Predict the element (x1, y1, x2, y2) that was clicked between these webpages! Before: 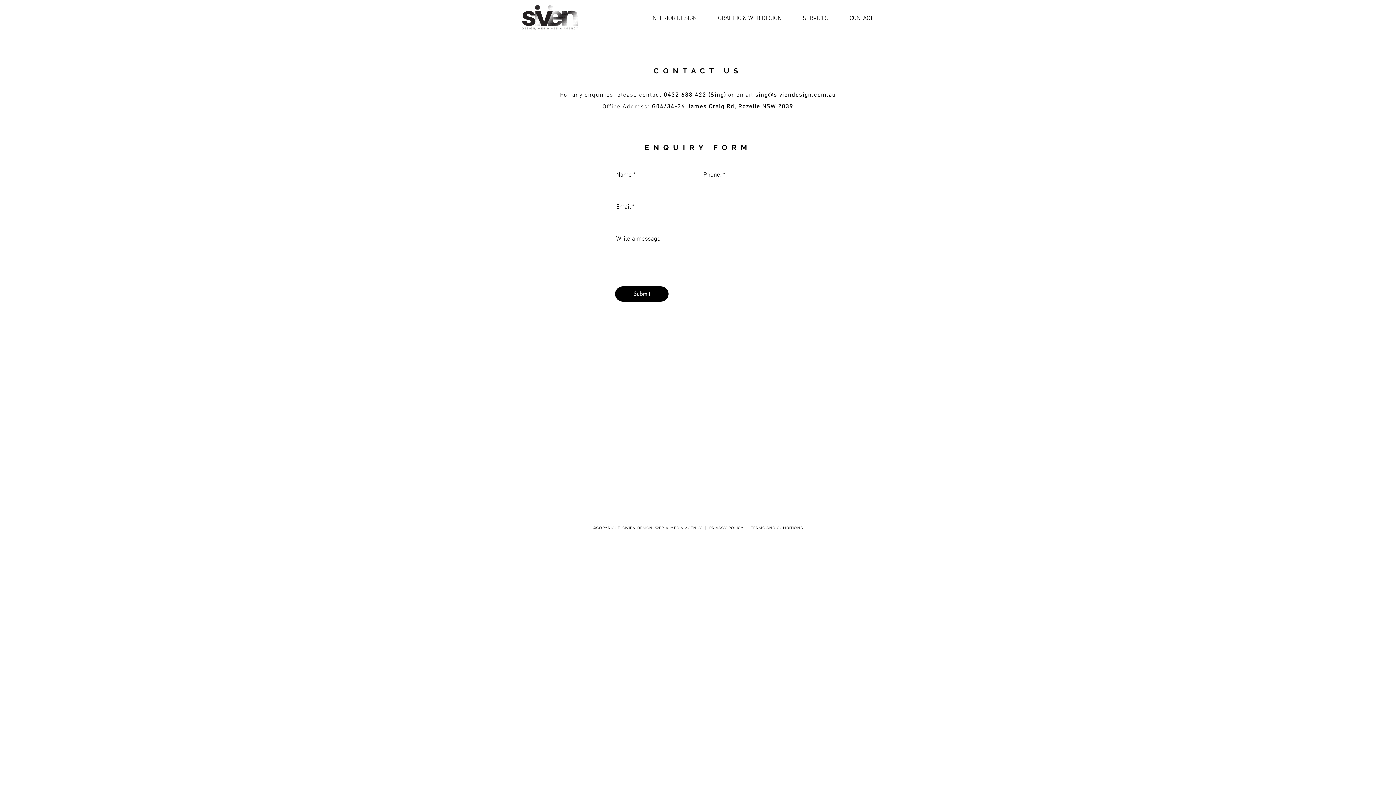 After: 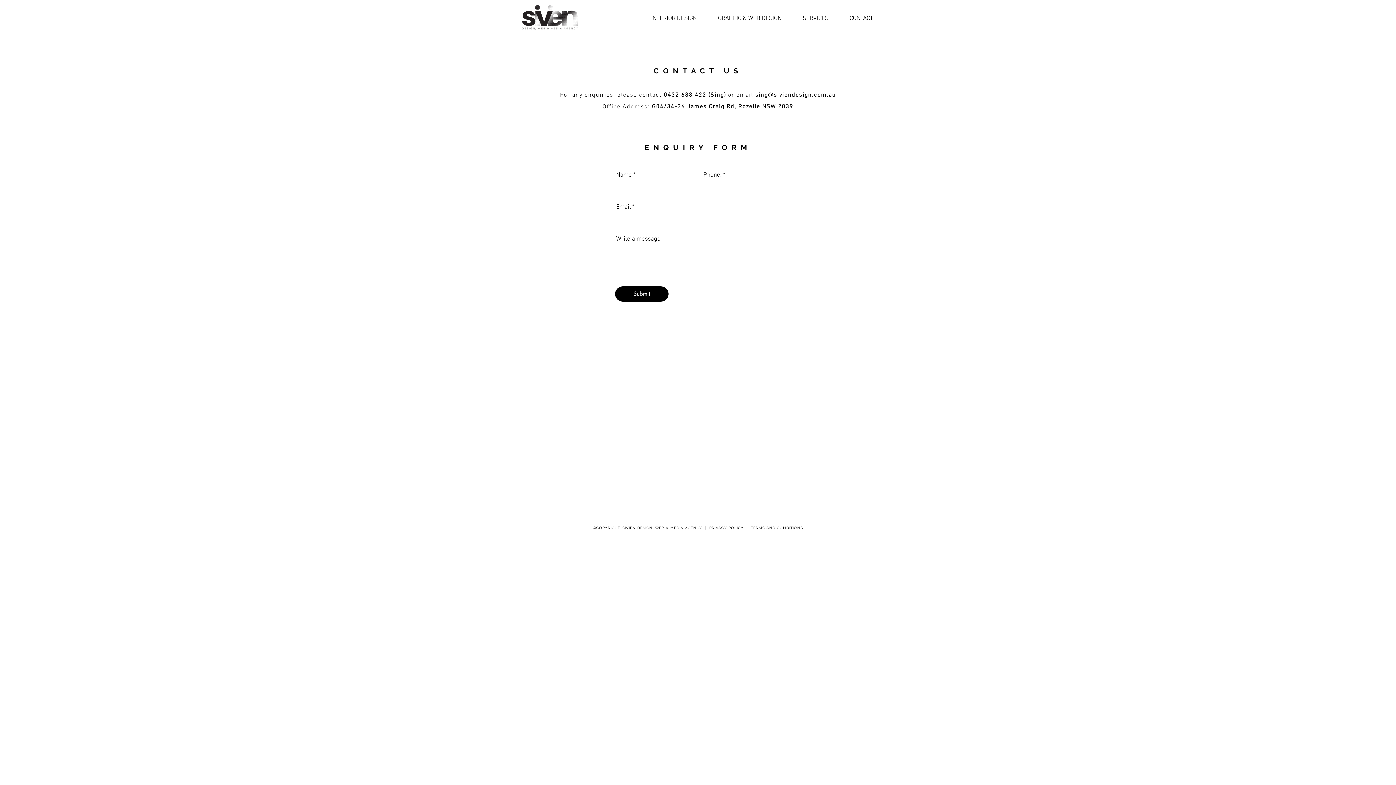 Action: bbox: (839, 13, 884, 24) label: CONTACT